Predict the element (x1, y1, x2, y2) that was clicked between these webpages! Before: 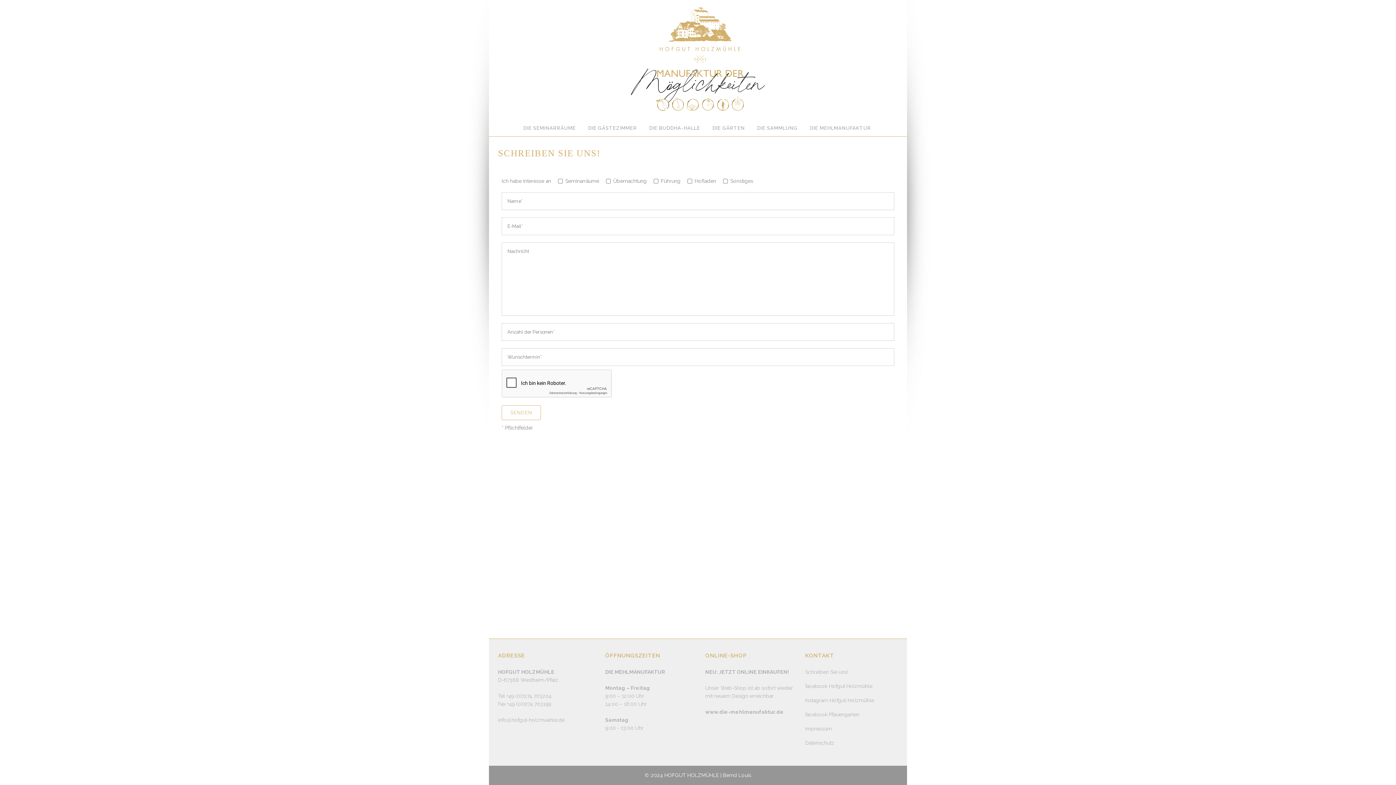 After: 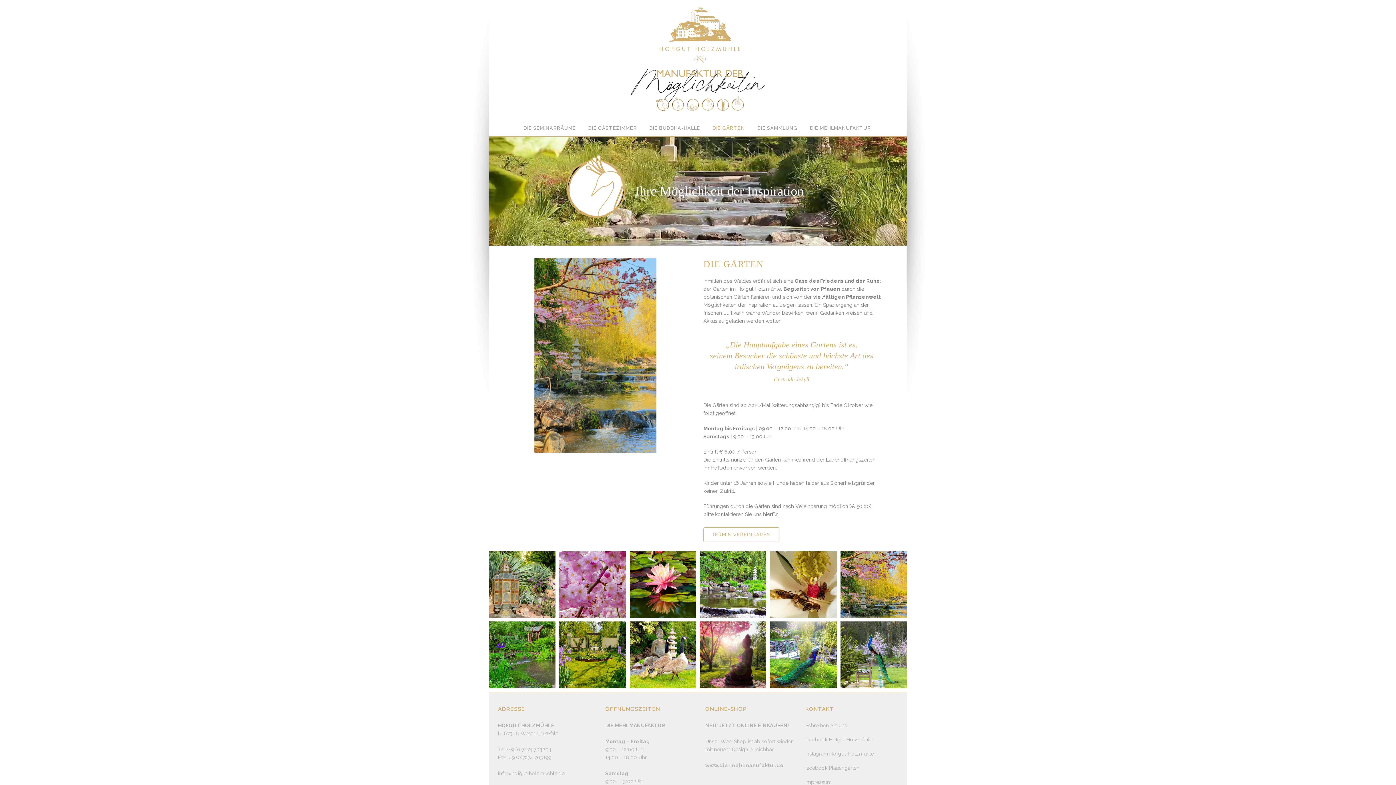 Action: bbox: (706, 120, 751, 136) label: DIE GÄRTEN